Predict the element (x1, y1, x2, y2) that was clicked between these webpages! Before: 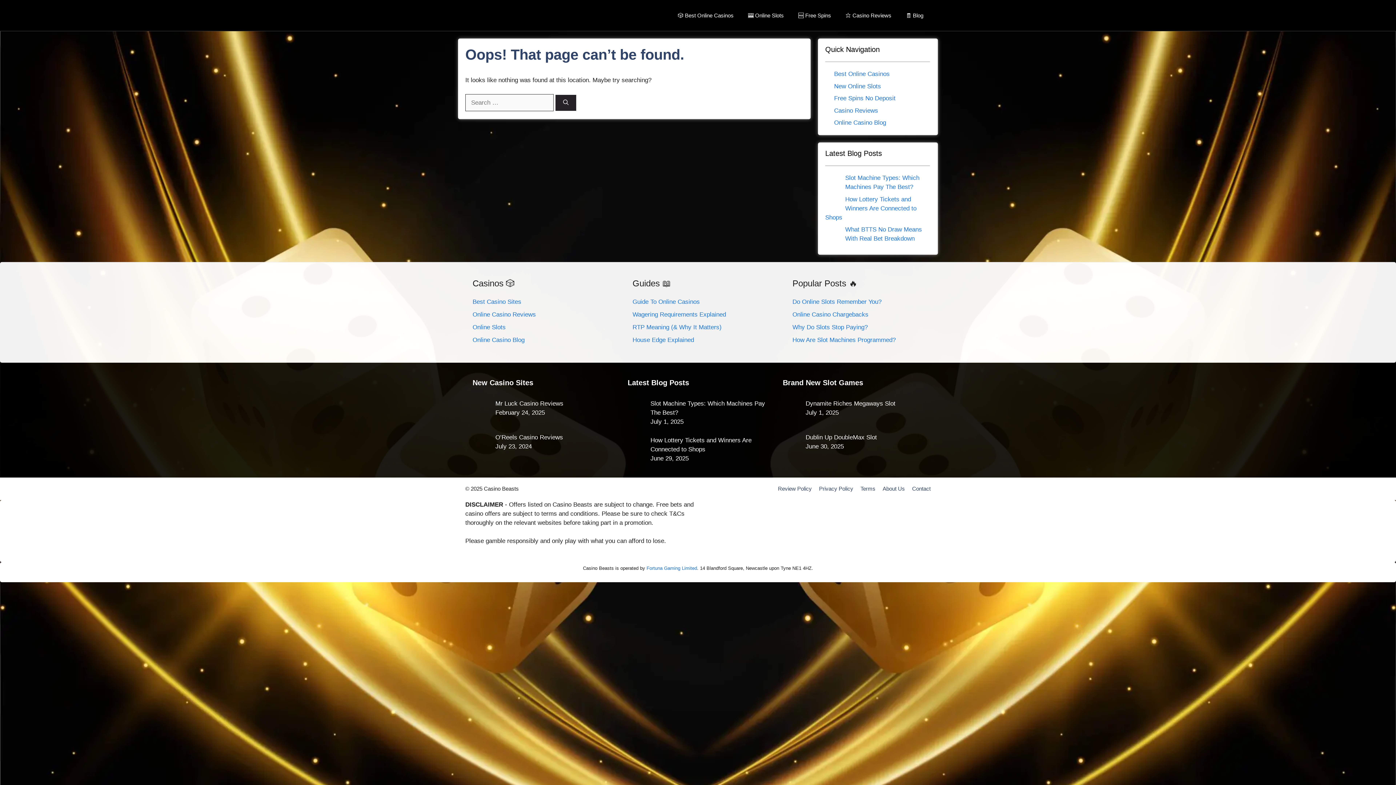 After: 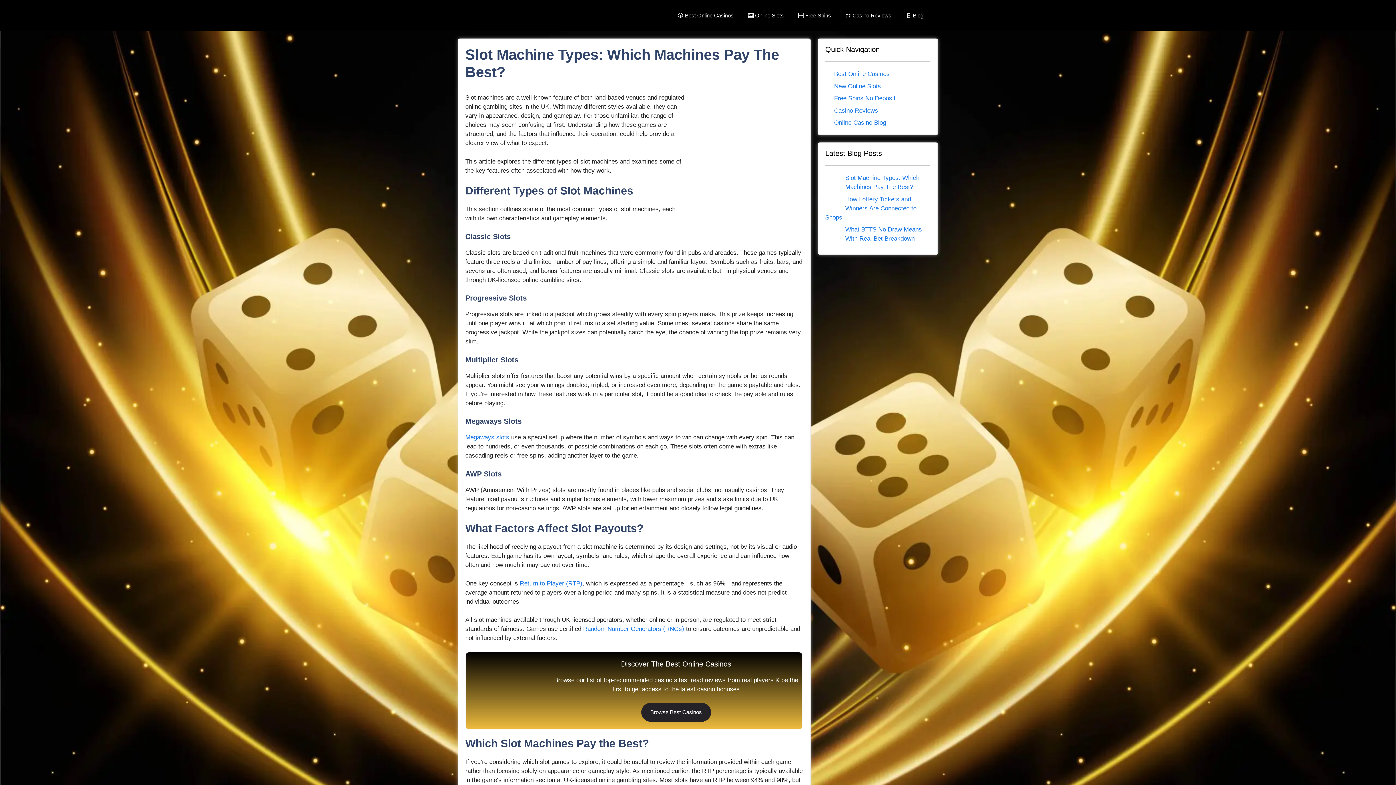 Action: bbox: (825, 173, 839, 189) label: Slot Machine Types: Which Machines Pay The Best?